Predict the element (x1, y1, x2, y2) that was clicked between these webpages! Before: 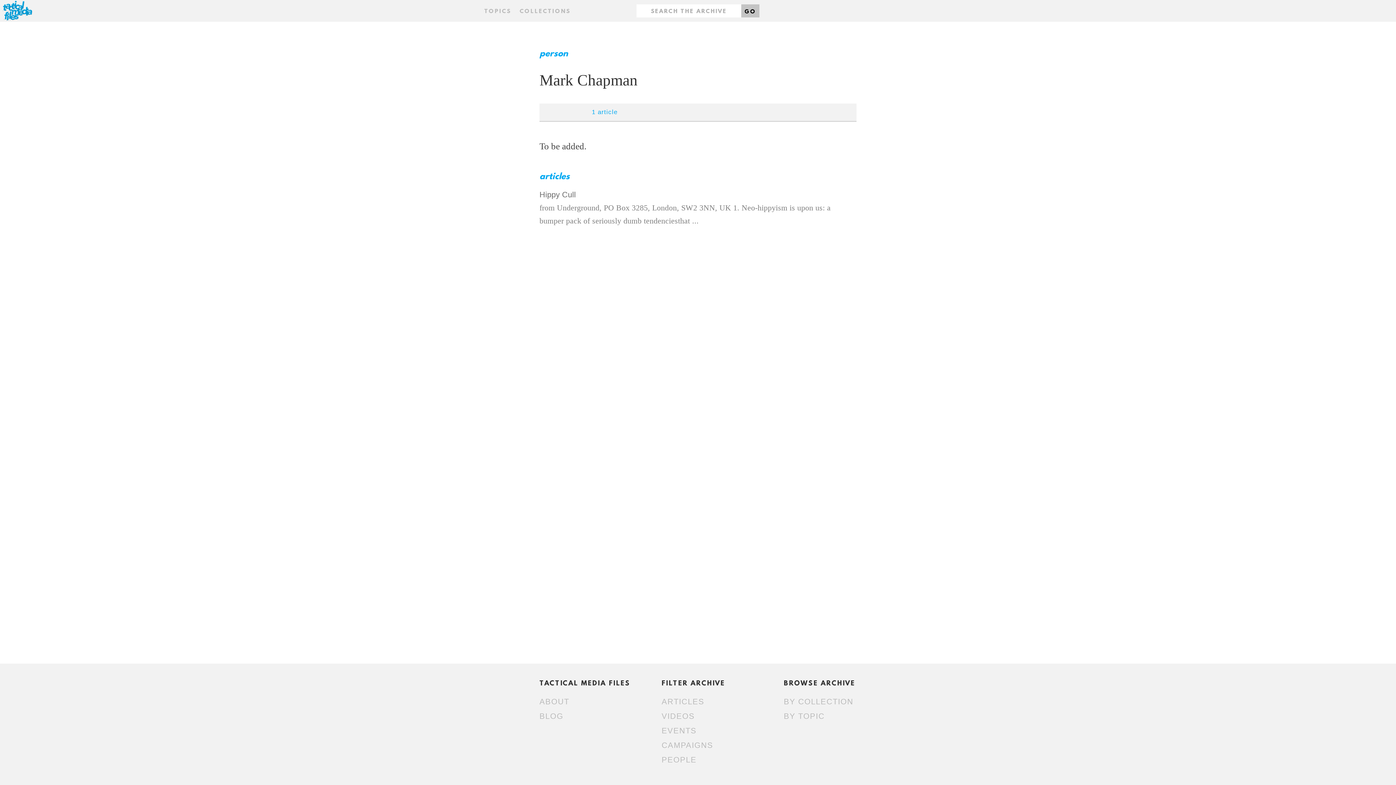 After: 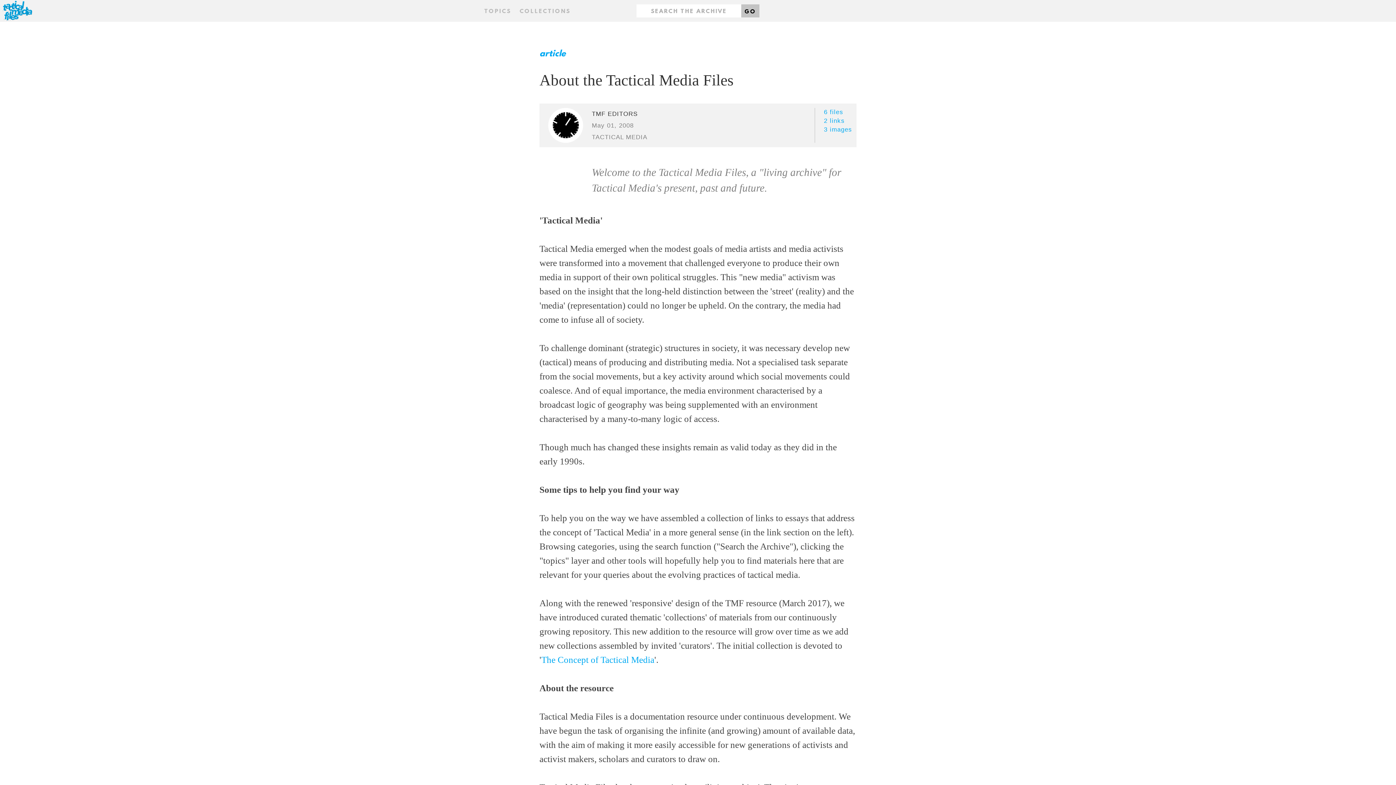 Action: bbox: (539, 697, 569, 706) label: ABOUT